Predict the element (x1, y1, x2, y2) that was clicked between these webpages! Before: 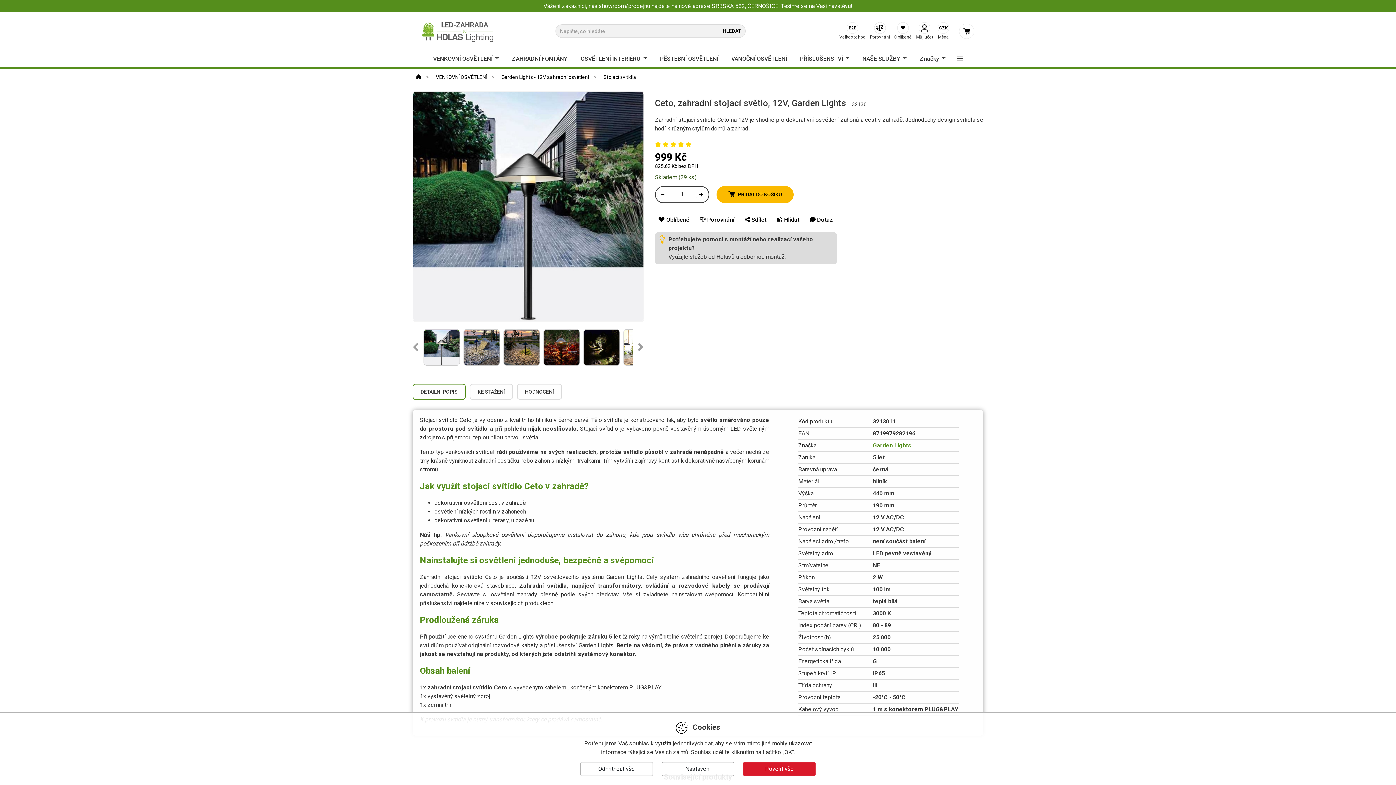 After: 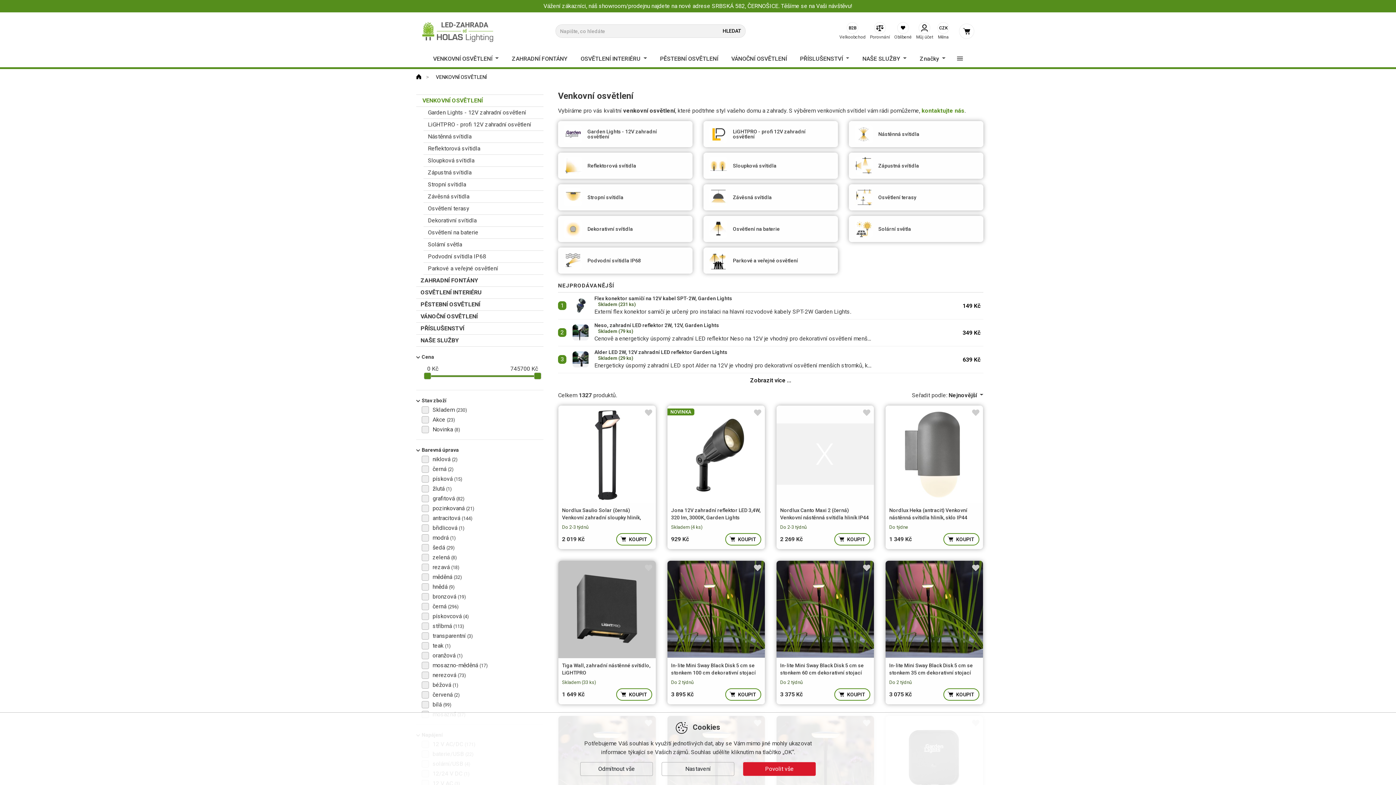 Action: bbox: (427, 50, 504, 67) label: VENKOVNÍ OSVĚTLENÍ 